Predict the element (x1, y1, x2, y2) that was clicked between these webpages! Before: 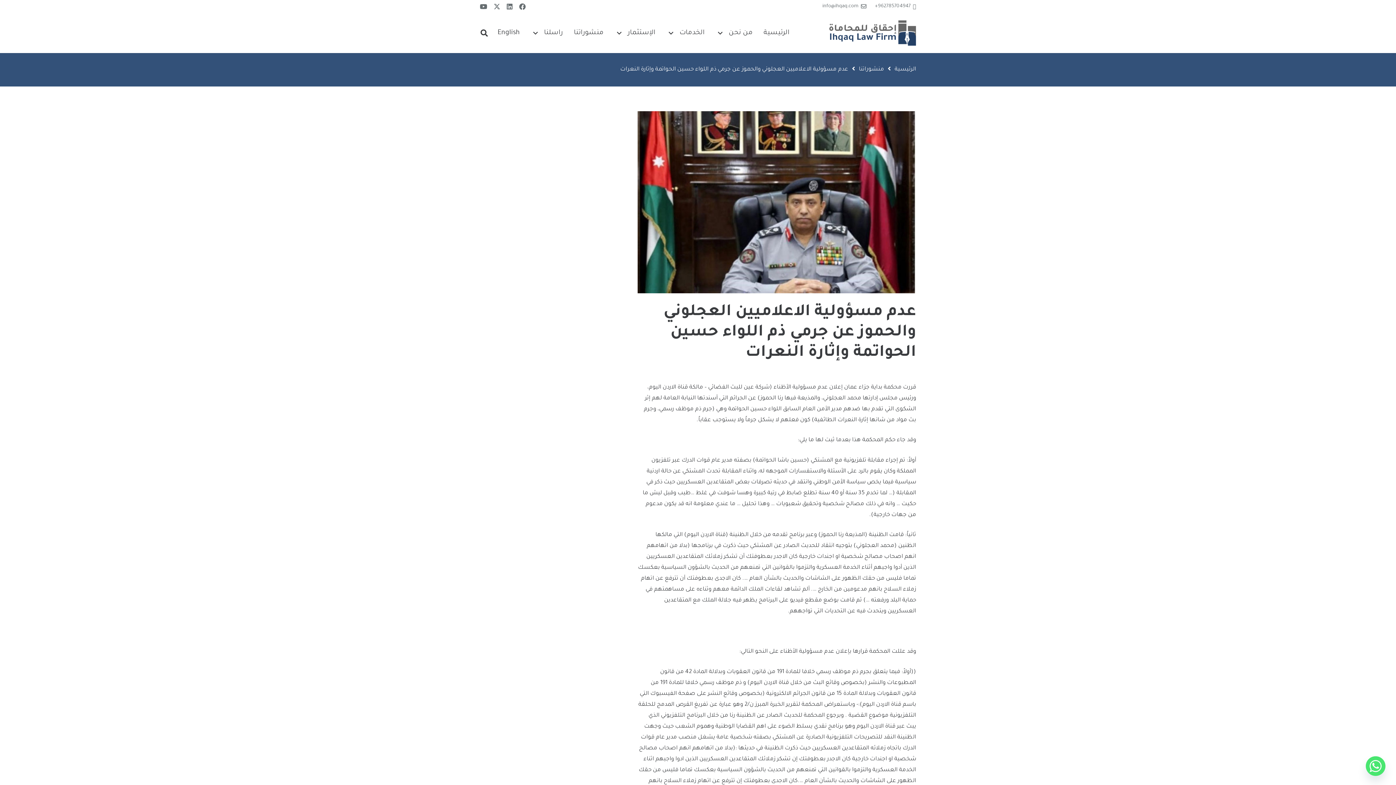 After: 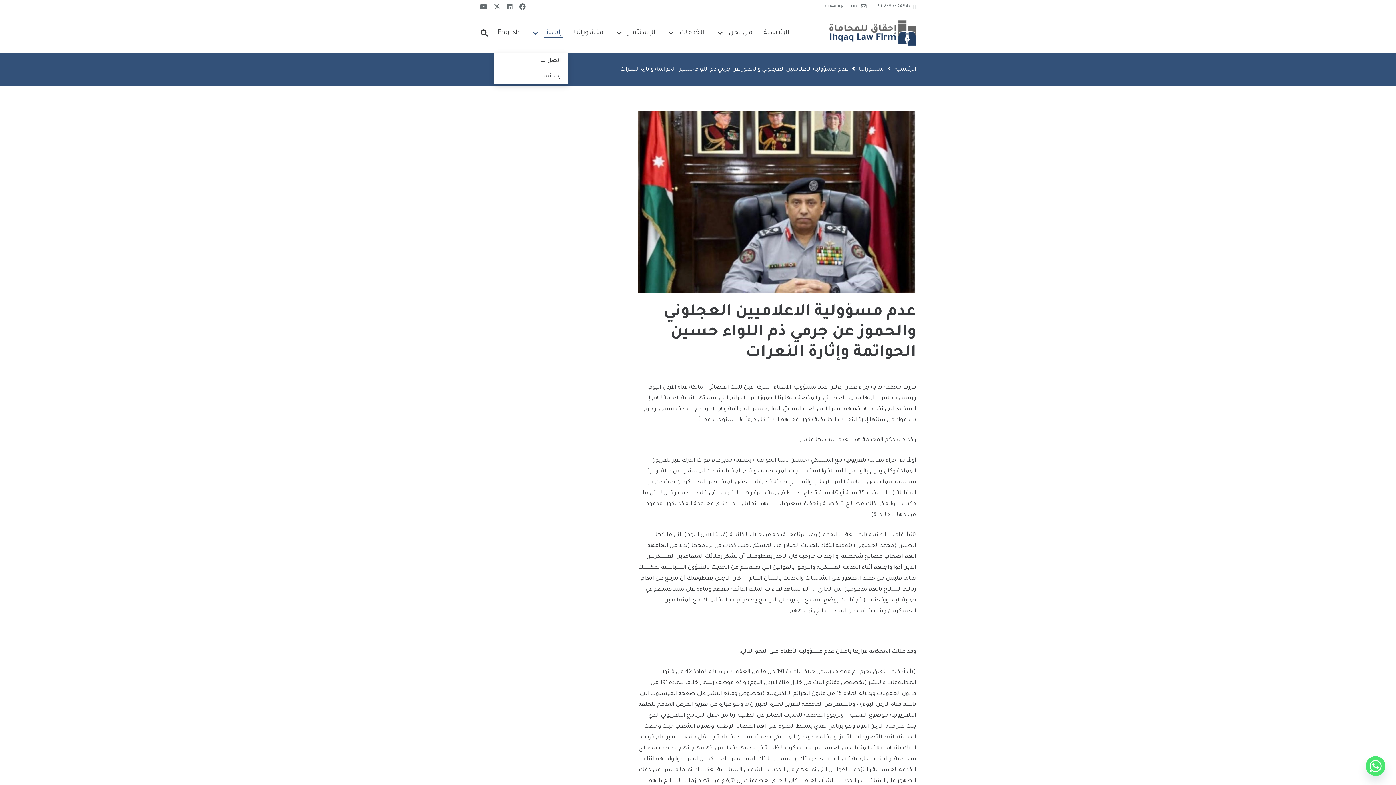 Action: label: راسلنا bbox: (525, 13, 568, 53)